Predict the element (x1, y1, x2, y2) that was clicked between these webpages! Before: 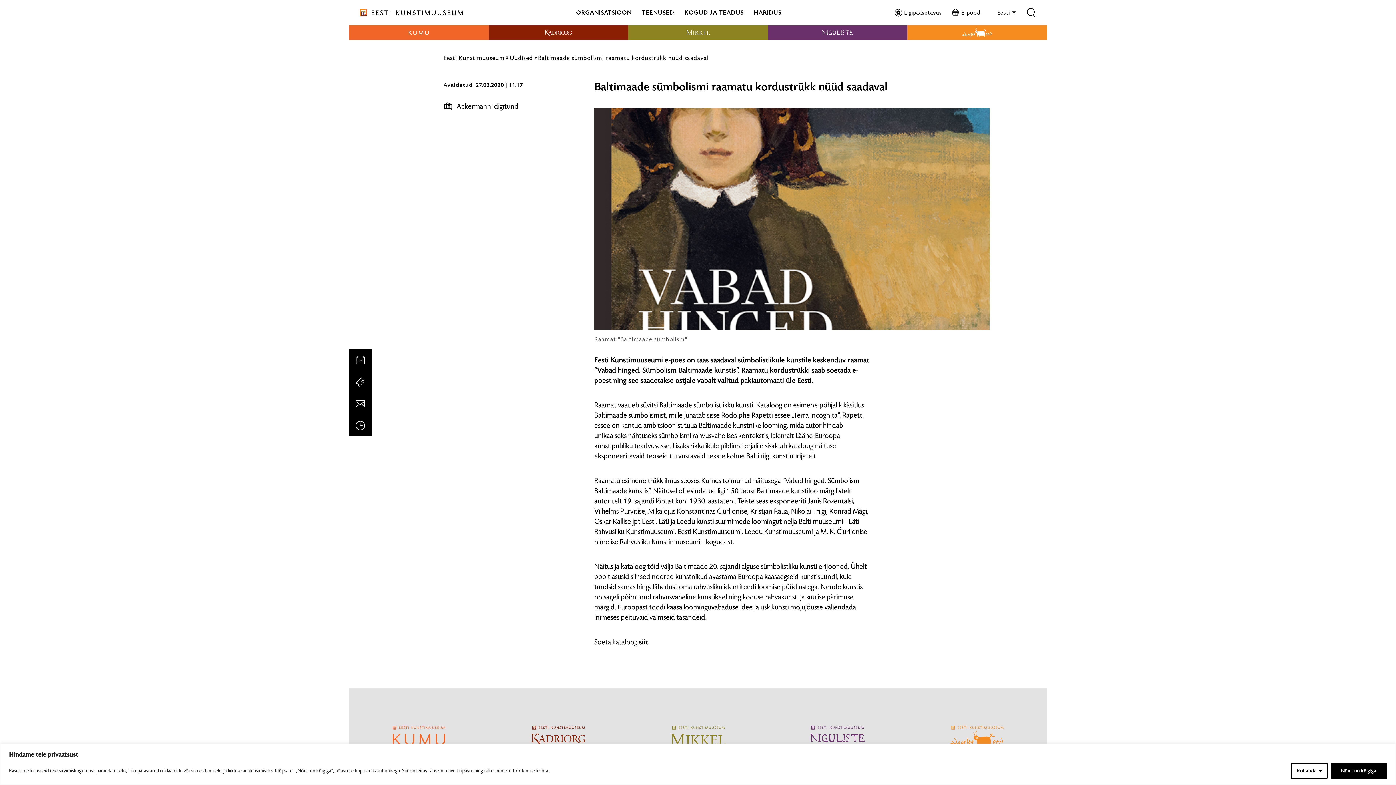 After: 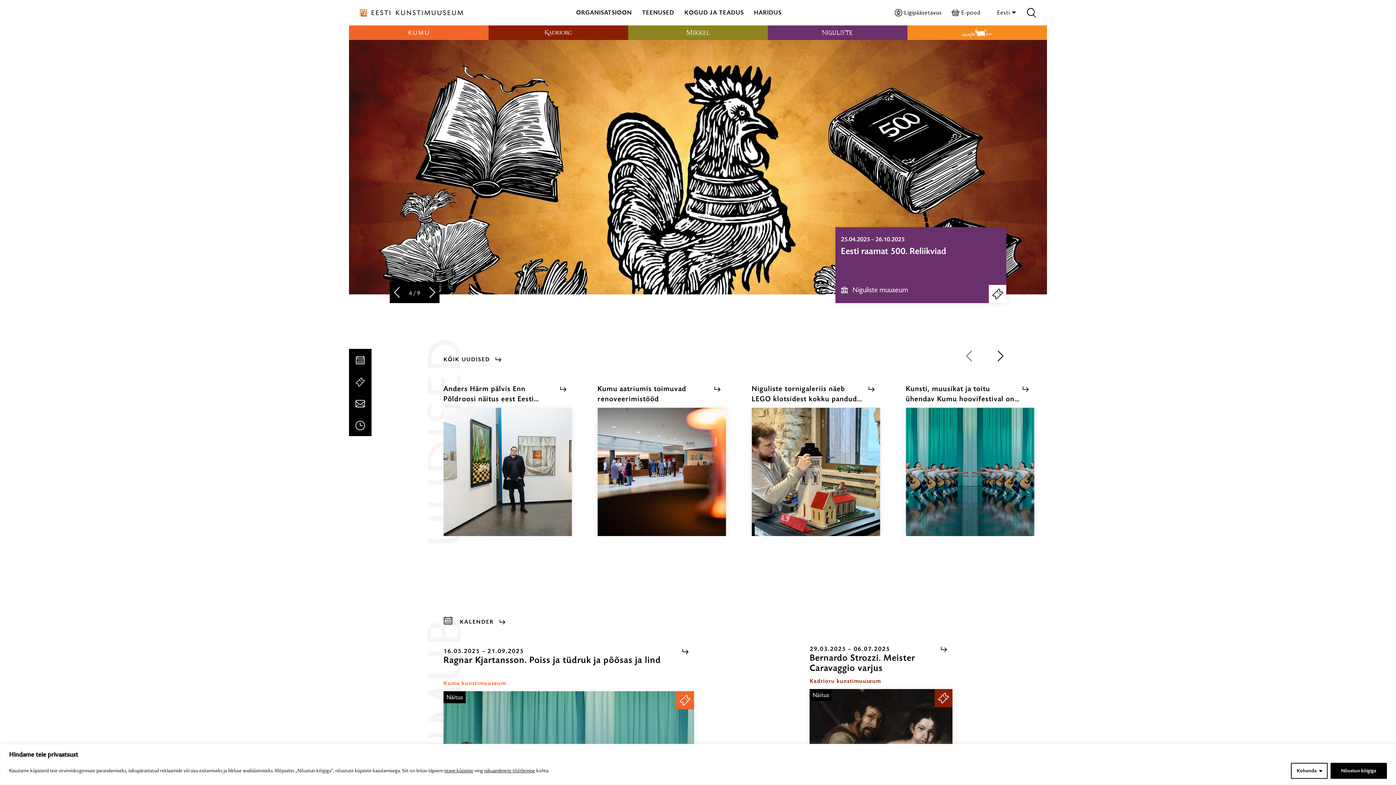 Action: bbox: (360, 9, 463, 16)